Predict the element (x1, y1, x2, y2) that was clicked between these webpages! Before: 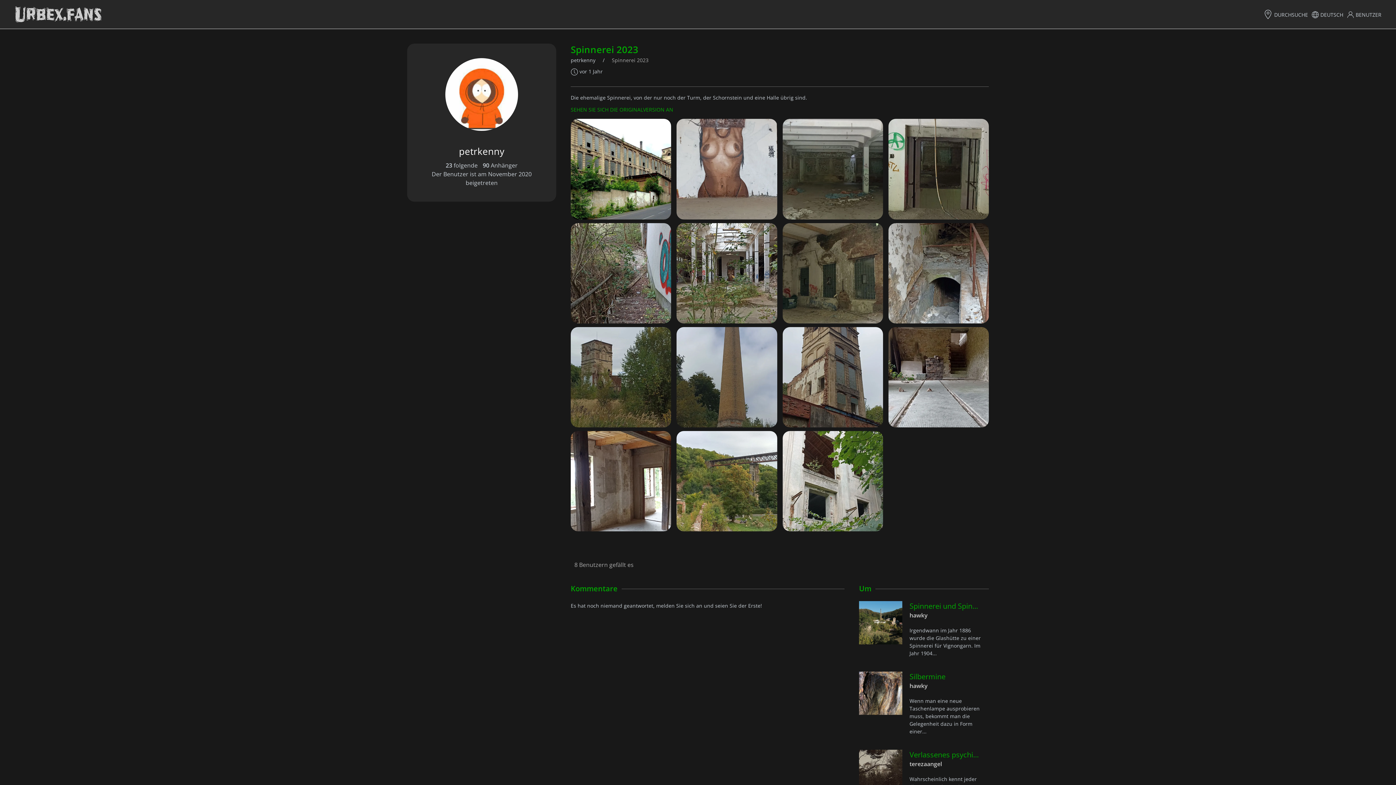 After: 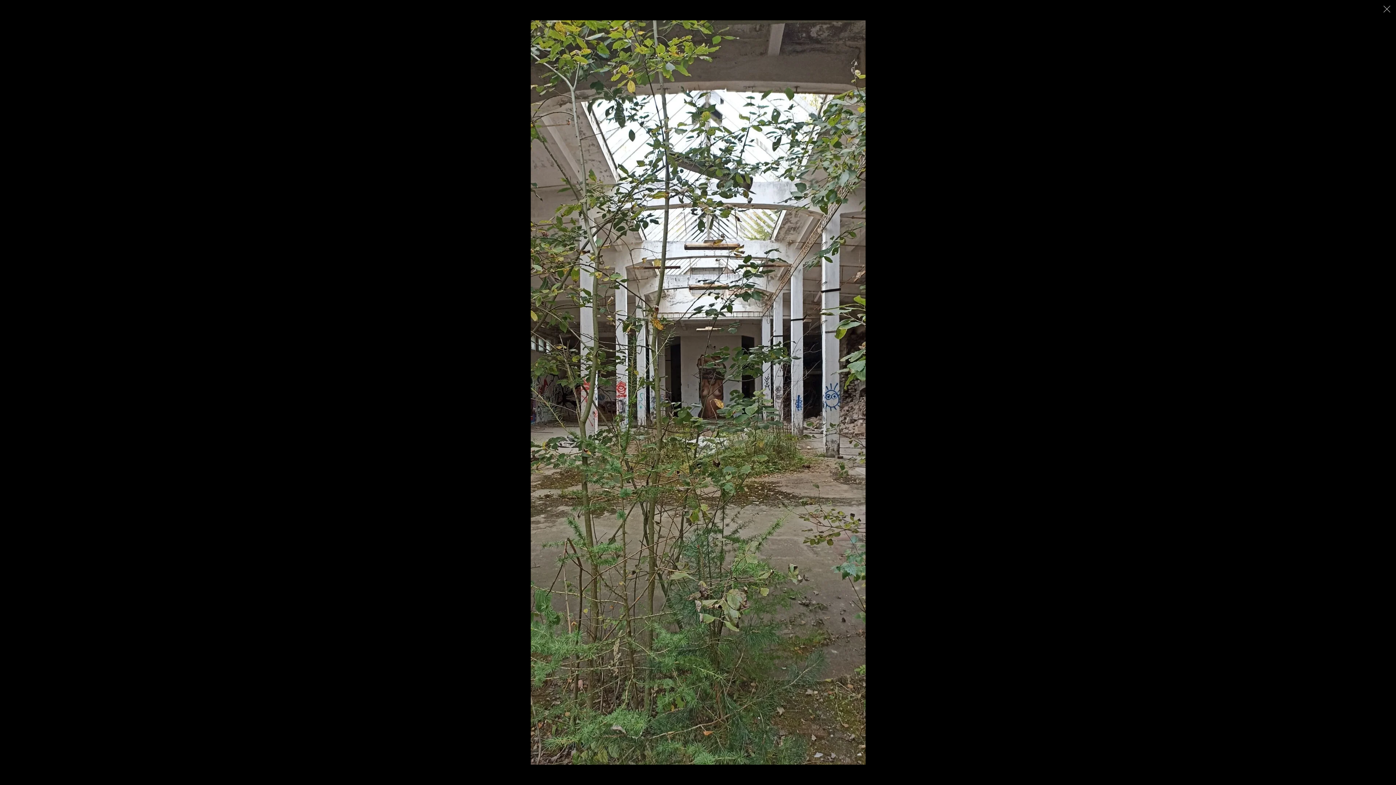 Action: bbox: (676, 268, 777, 276) label: image